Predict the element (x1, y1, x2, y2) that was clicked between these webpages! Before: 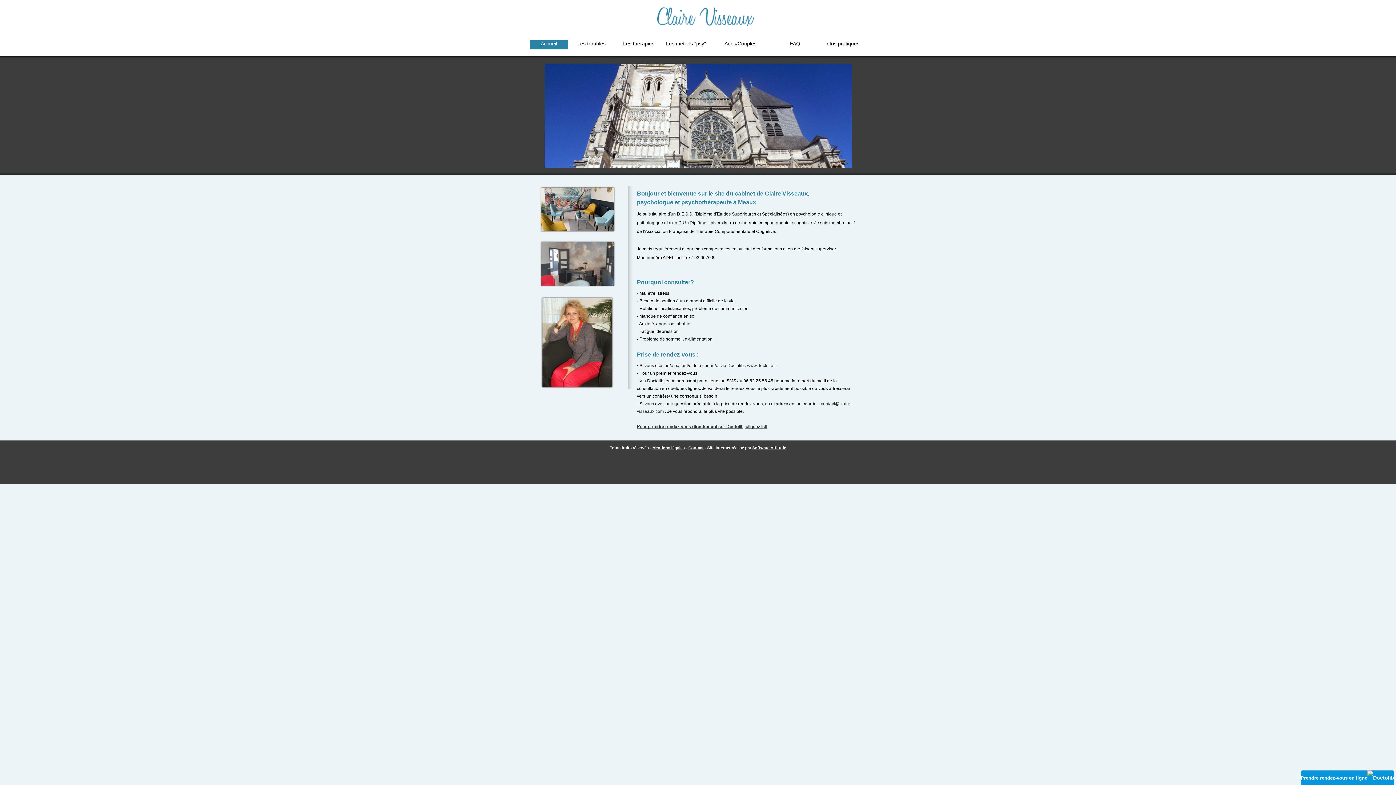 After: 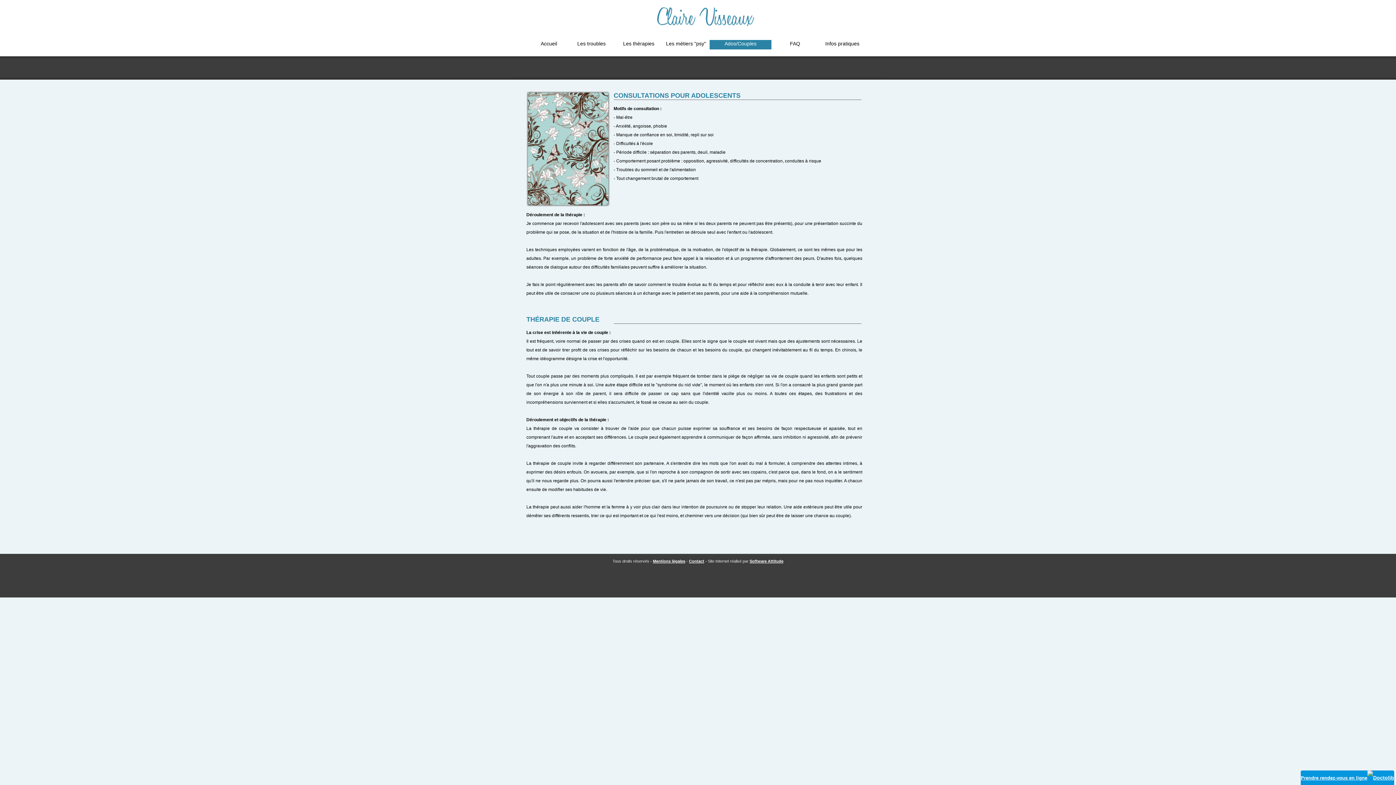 Action: bbox: (709, 36, 771, 52) label: Ados/Couples